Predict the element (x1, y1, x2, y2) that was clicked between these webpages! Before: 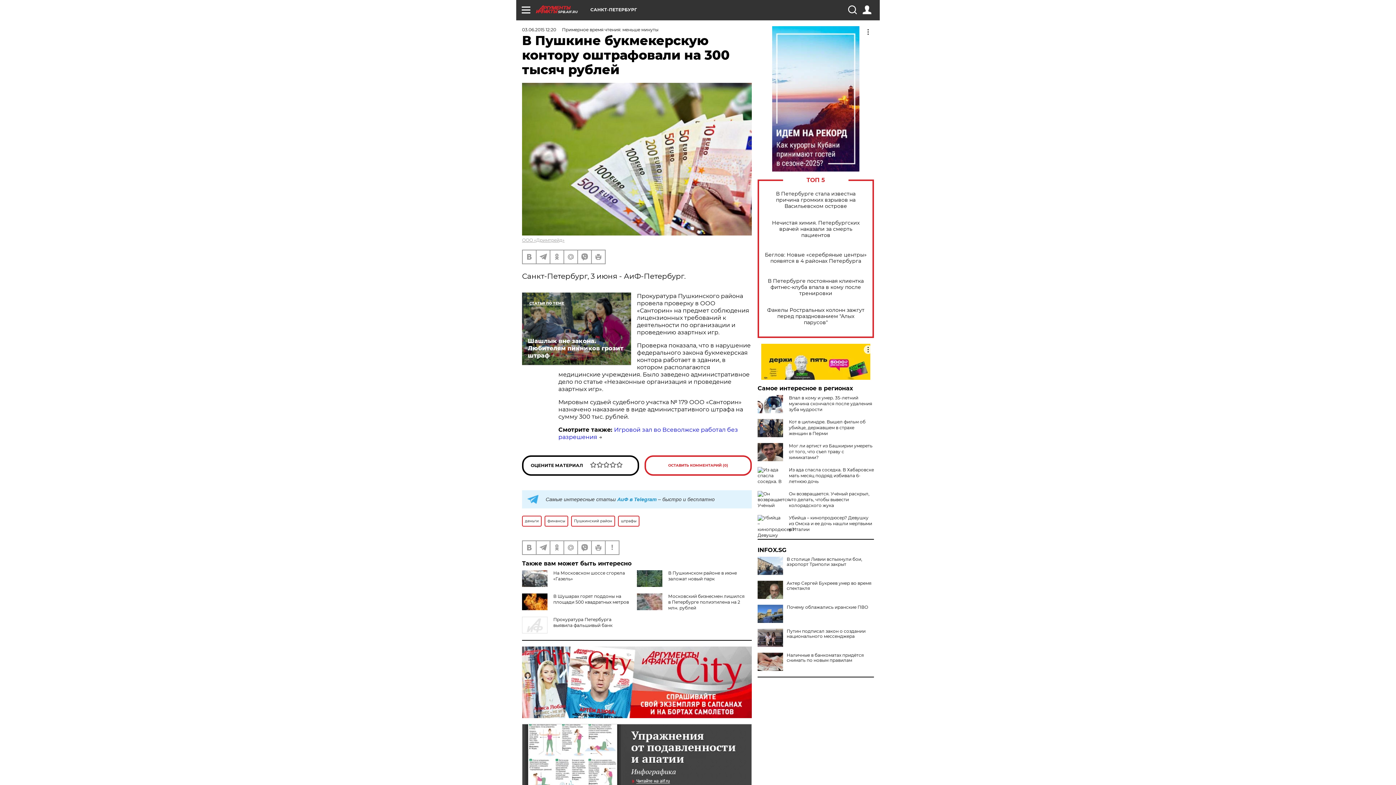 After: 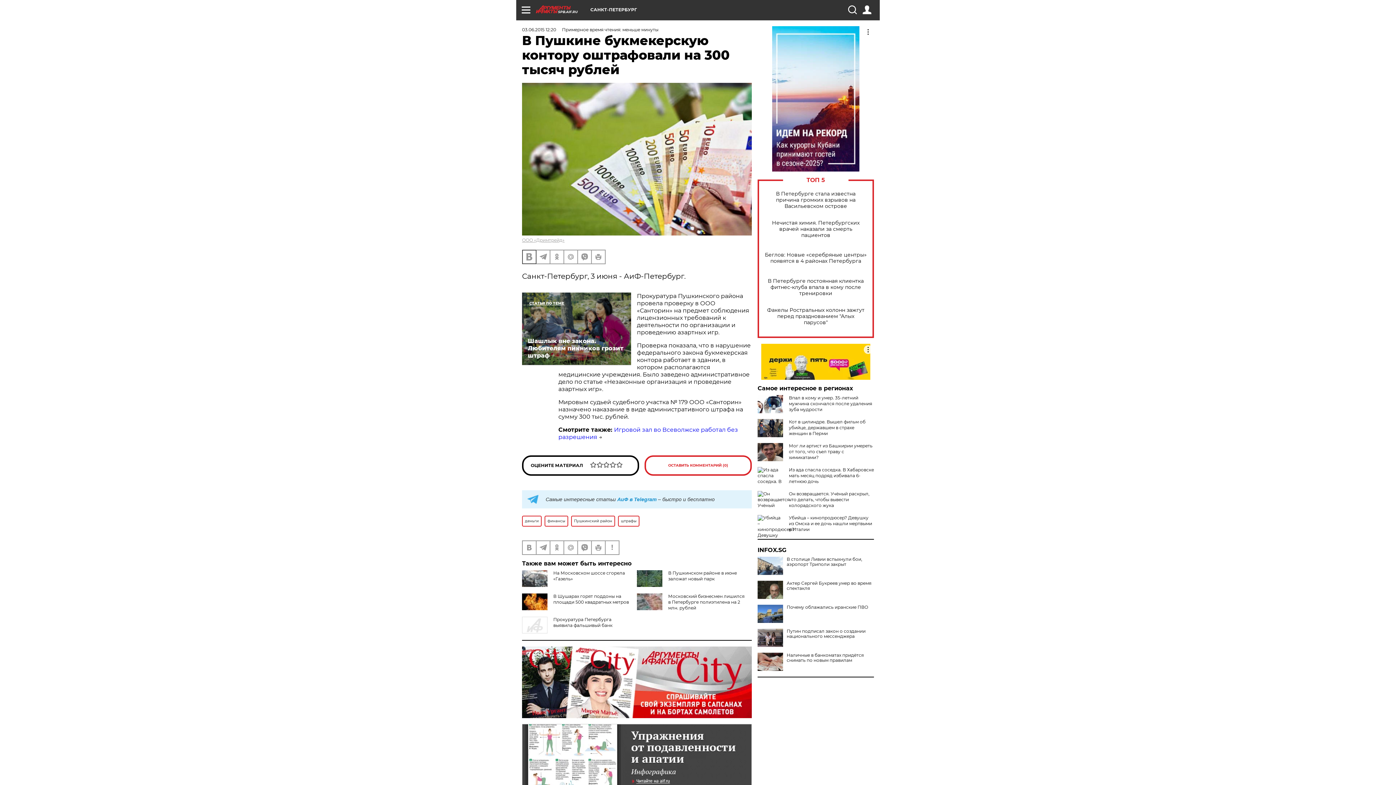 Action: bbox: (522, 250, 536, 263)